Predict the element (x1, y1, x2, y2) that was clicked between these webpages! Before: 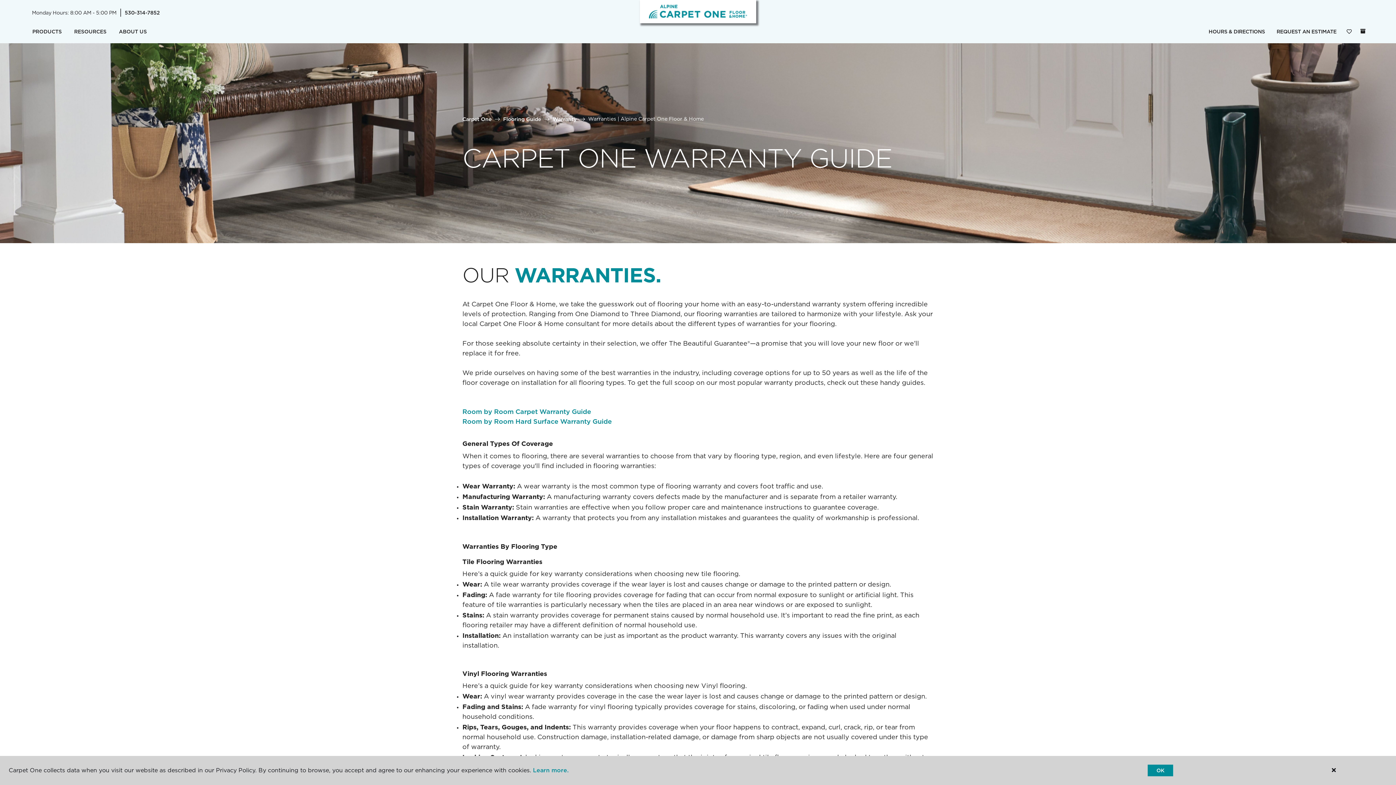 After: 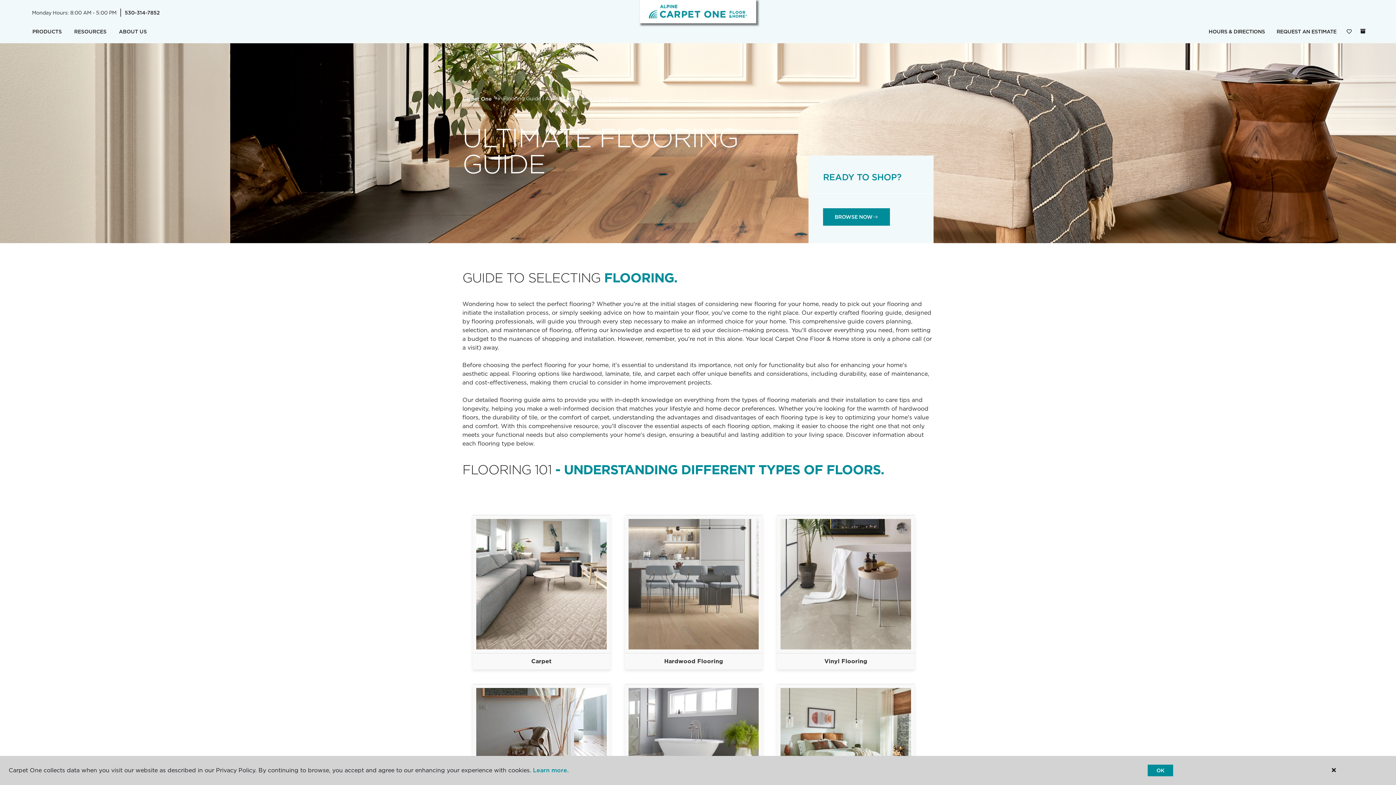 Action: label: Flooring Guide bbox: (503, 116, 541, 122)